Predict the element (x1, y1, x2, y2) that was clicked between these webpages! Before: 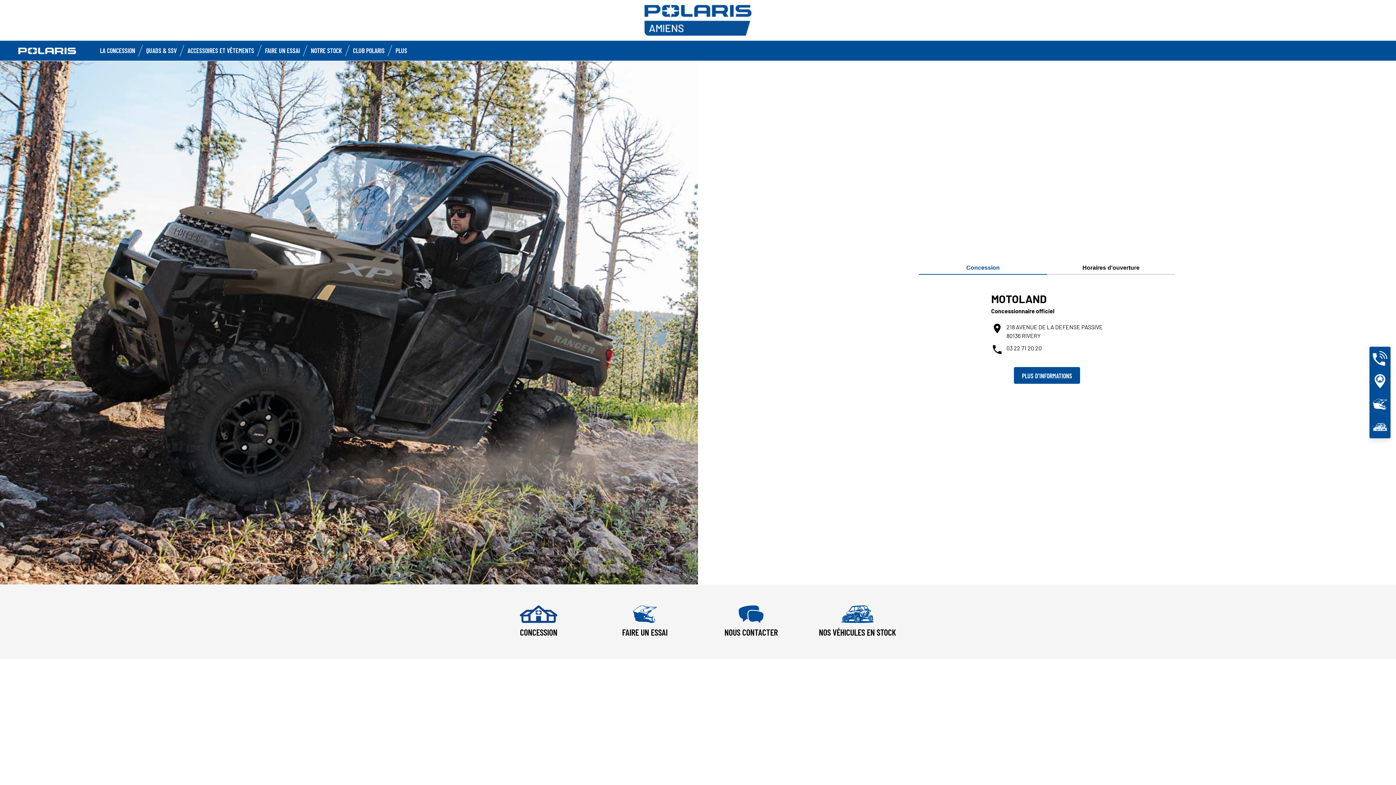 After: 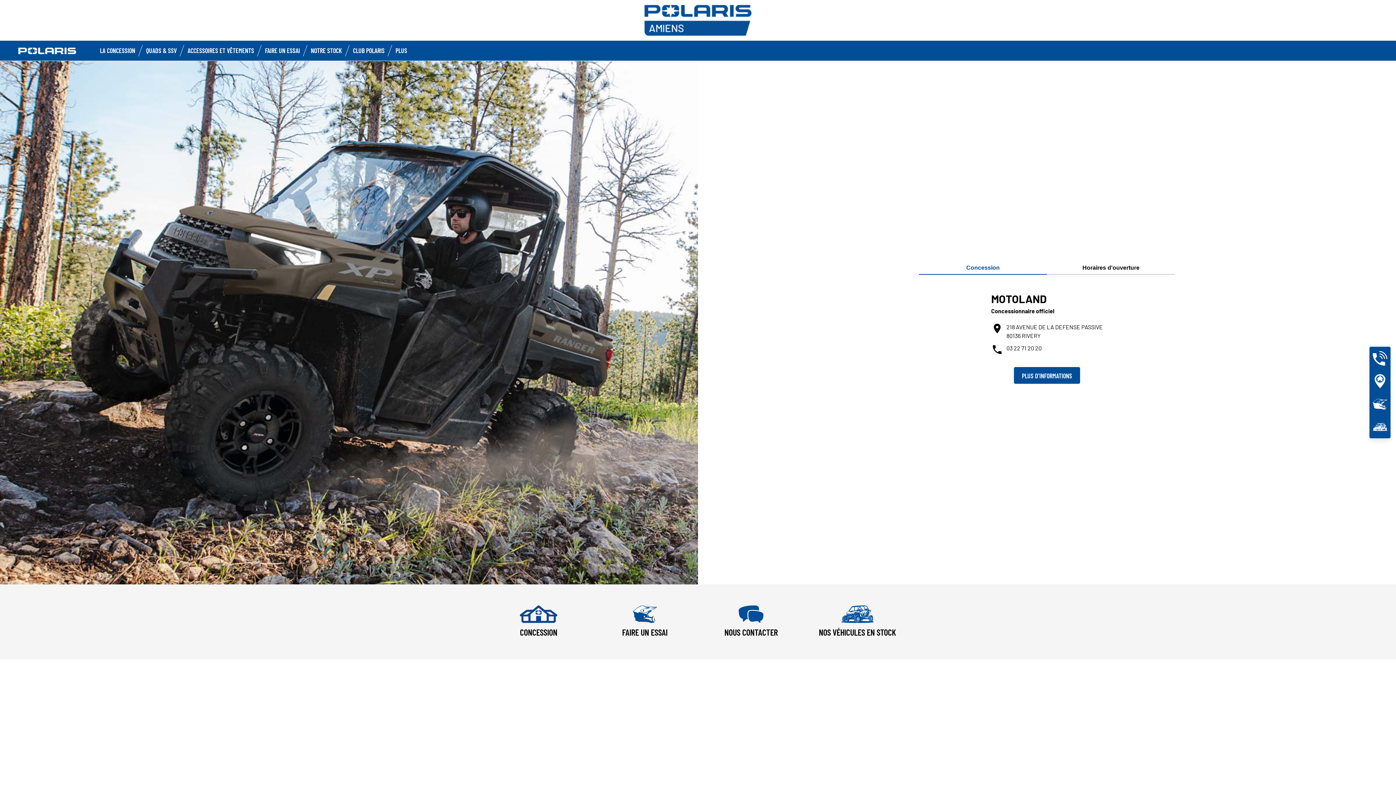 Action: bbox: (0, 0, 1396, 40)